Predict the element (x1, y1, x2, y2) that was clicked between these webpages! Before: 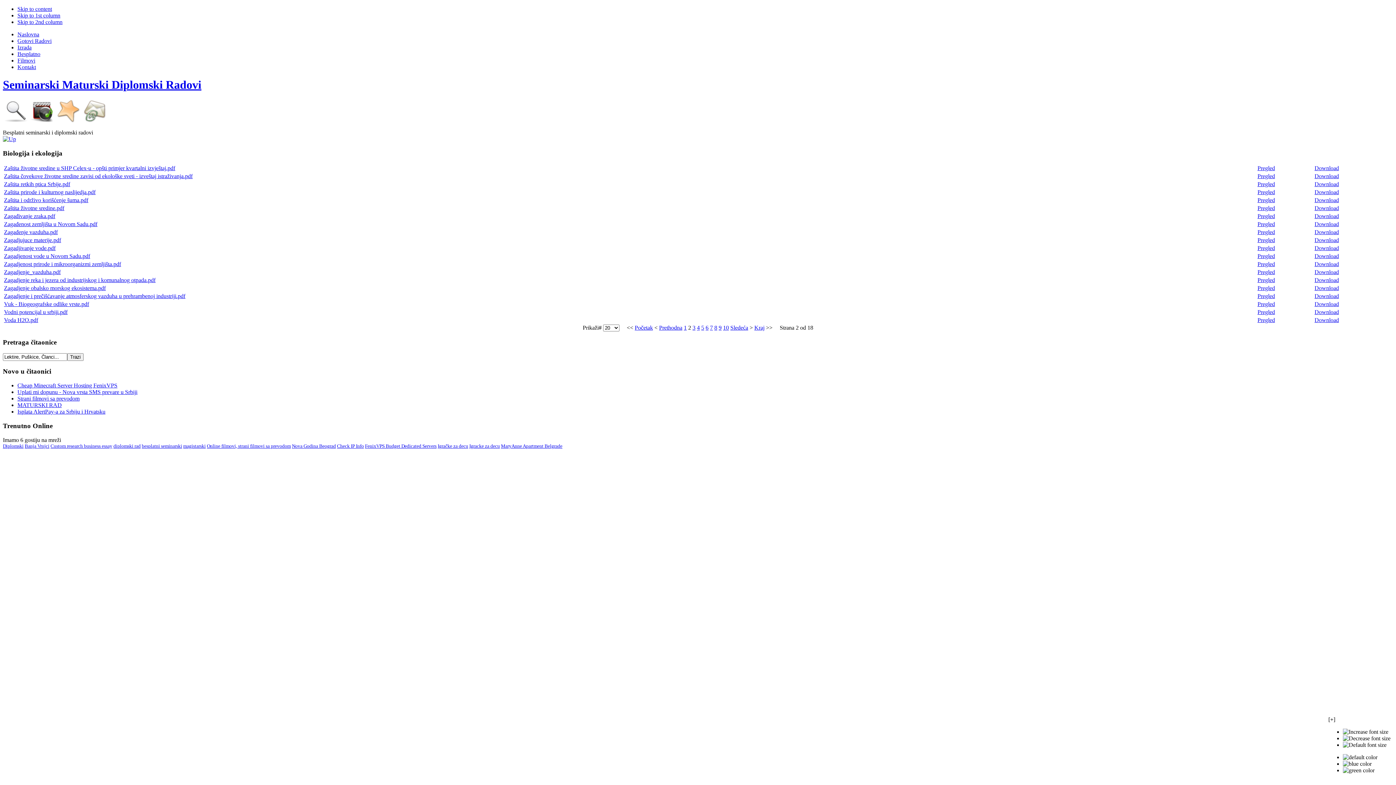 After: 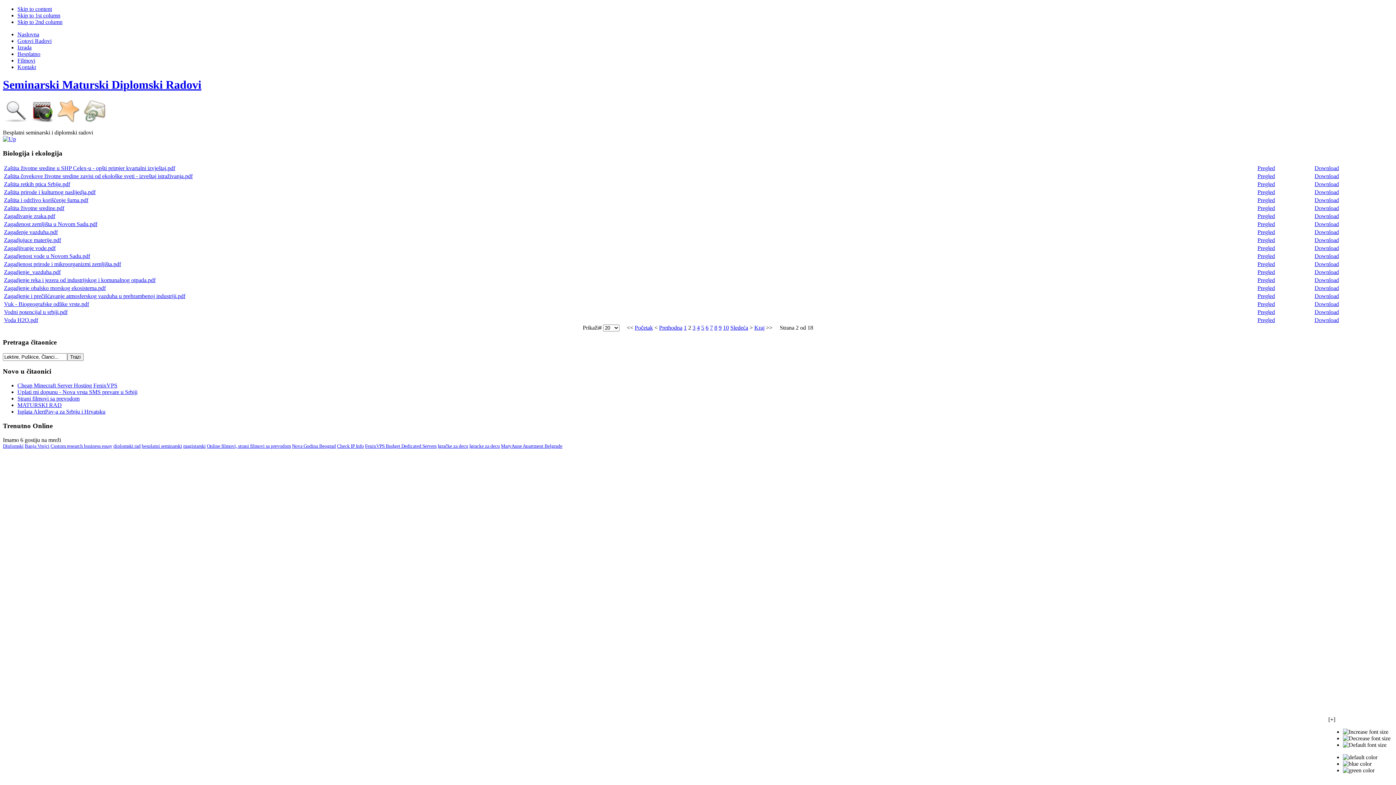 Action: bbox: (206, 443, 290, 448) label: Online filmovi, strani filmovi sa prevodom